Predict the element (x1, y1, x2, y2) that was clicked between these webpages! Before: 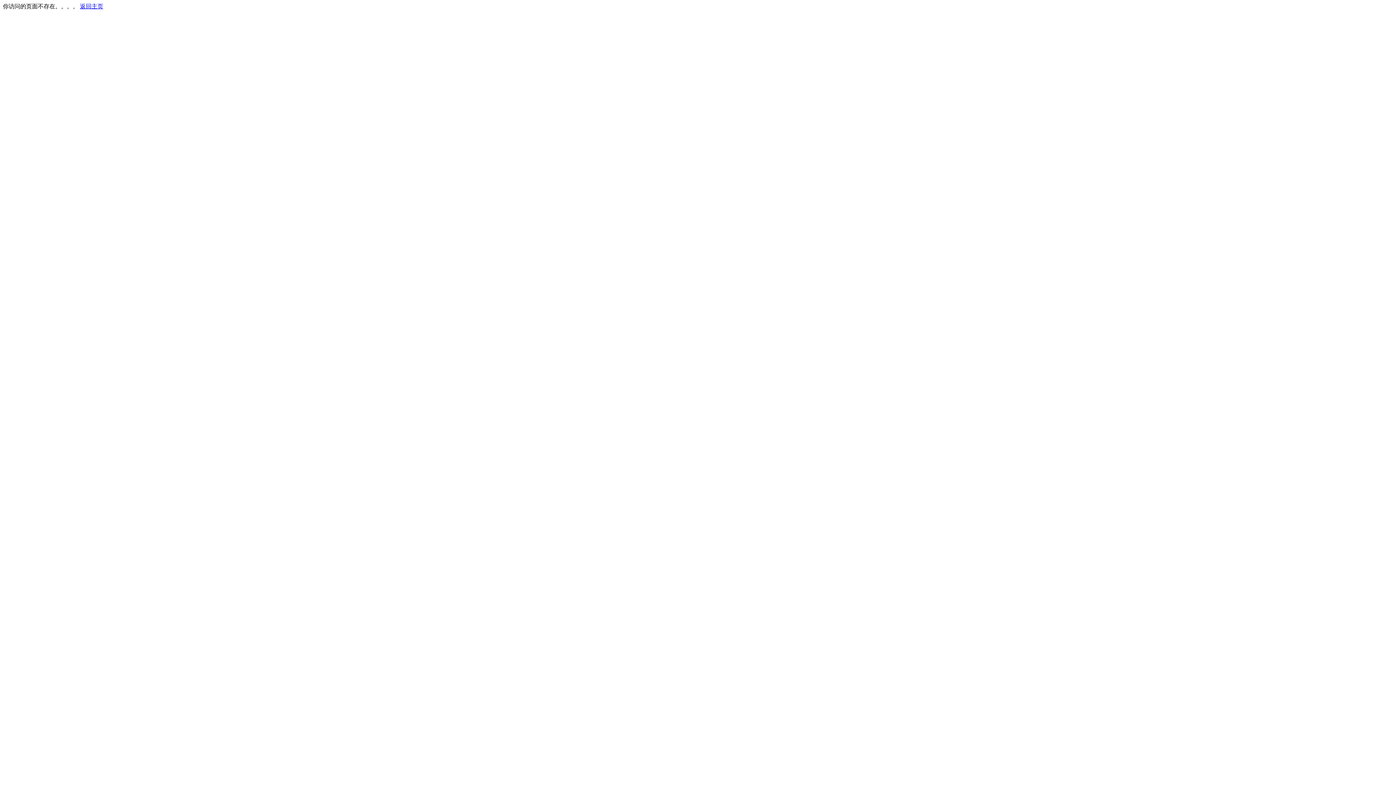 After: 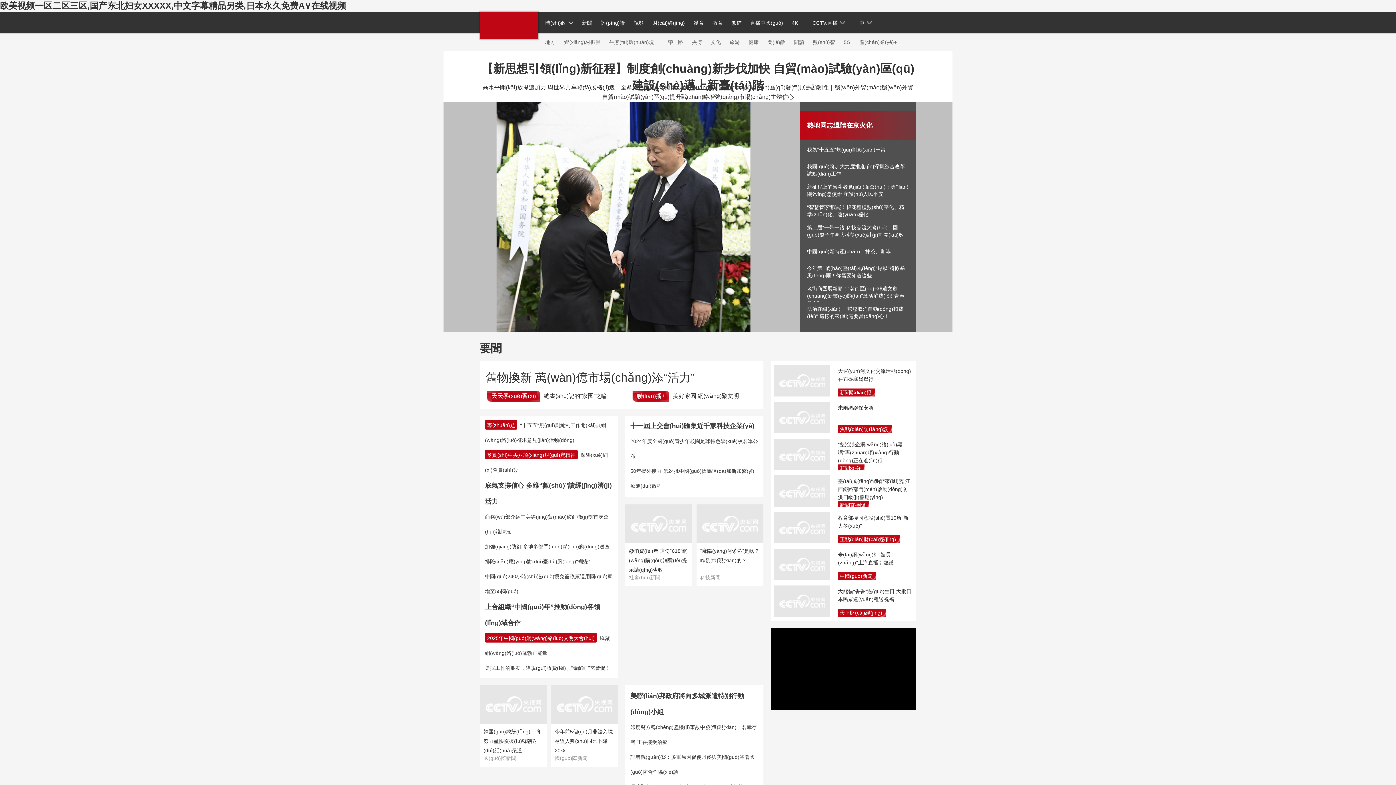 Action: bbox: (80, 3, 103, 9) label: 返回主页